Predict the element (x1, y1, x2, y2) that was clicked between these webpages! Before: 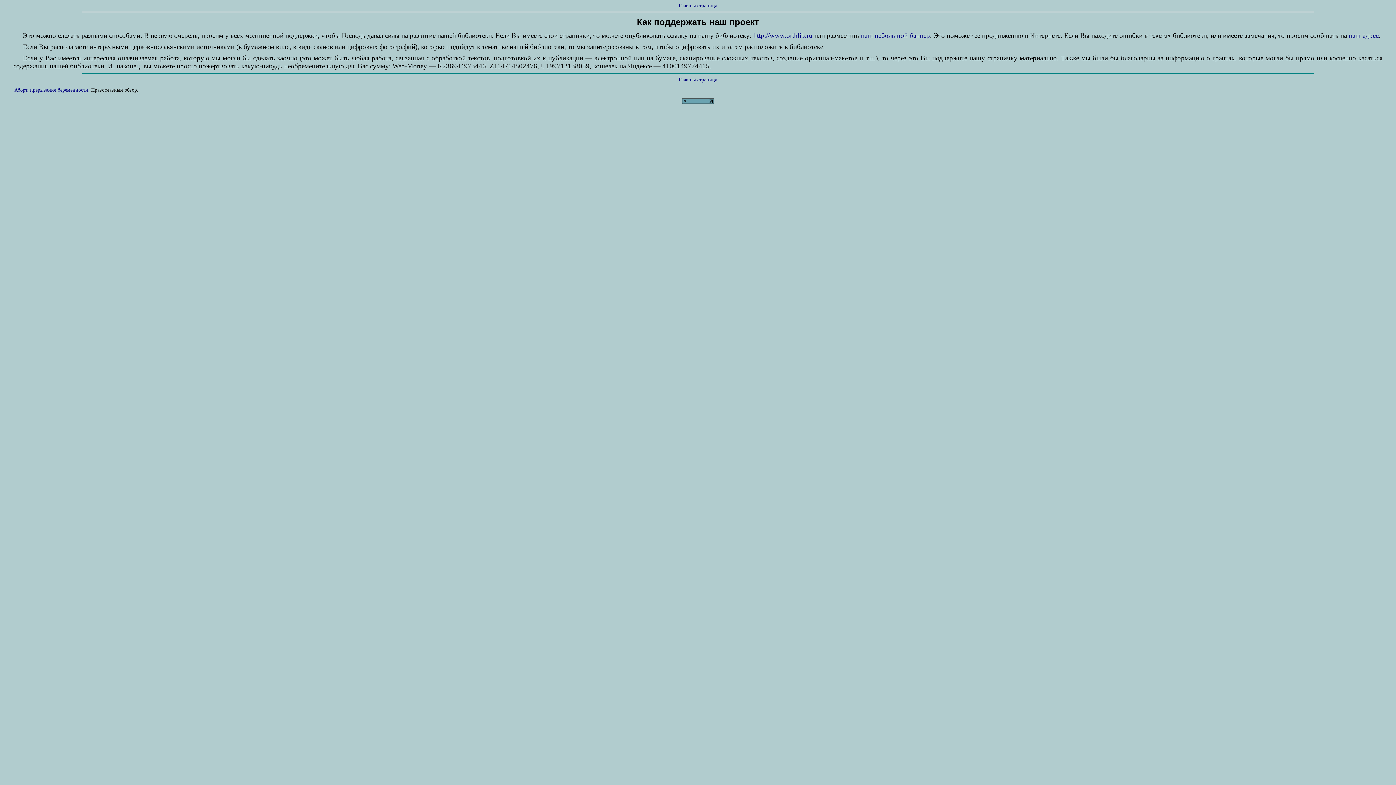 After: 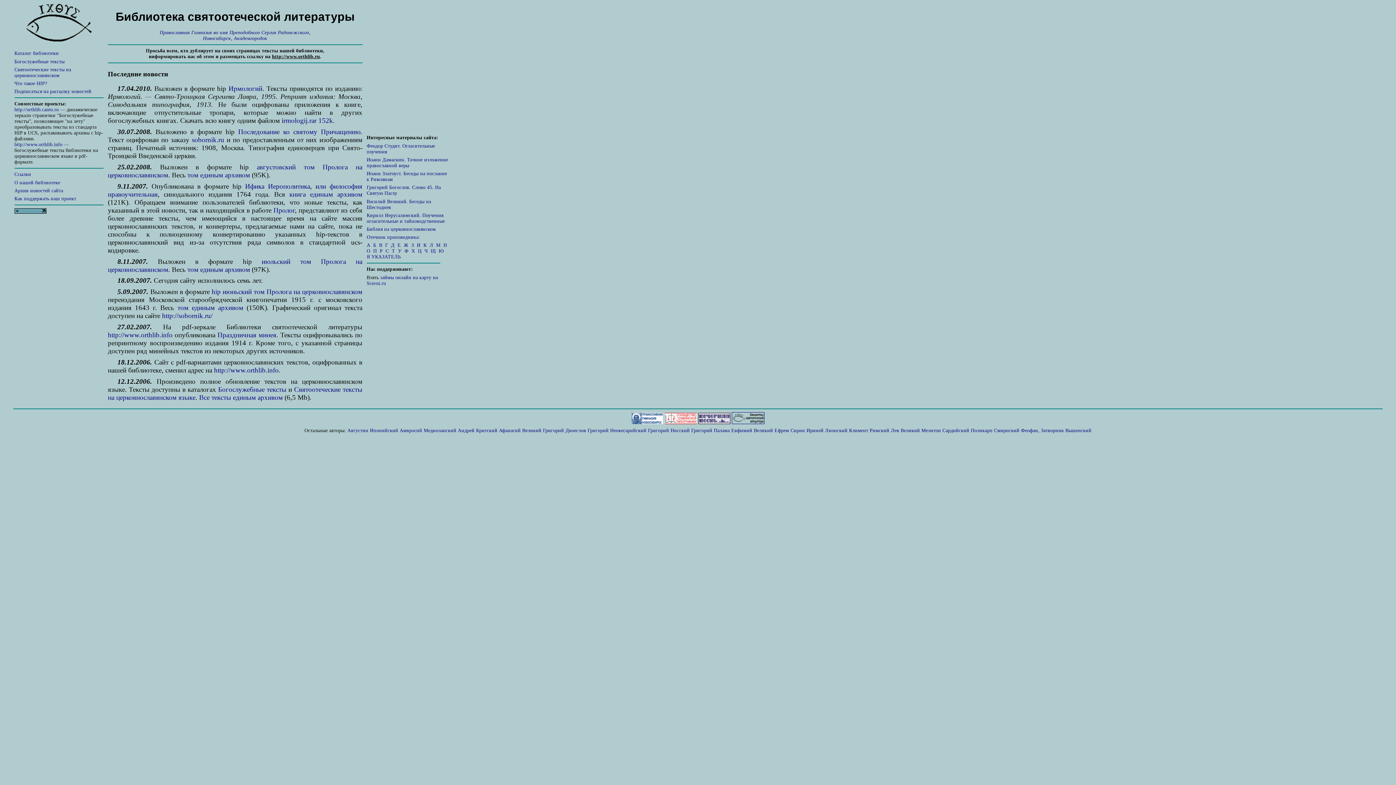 Action: bbox: (678, 77, 717, 82) label: Главная страница